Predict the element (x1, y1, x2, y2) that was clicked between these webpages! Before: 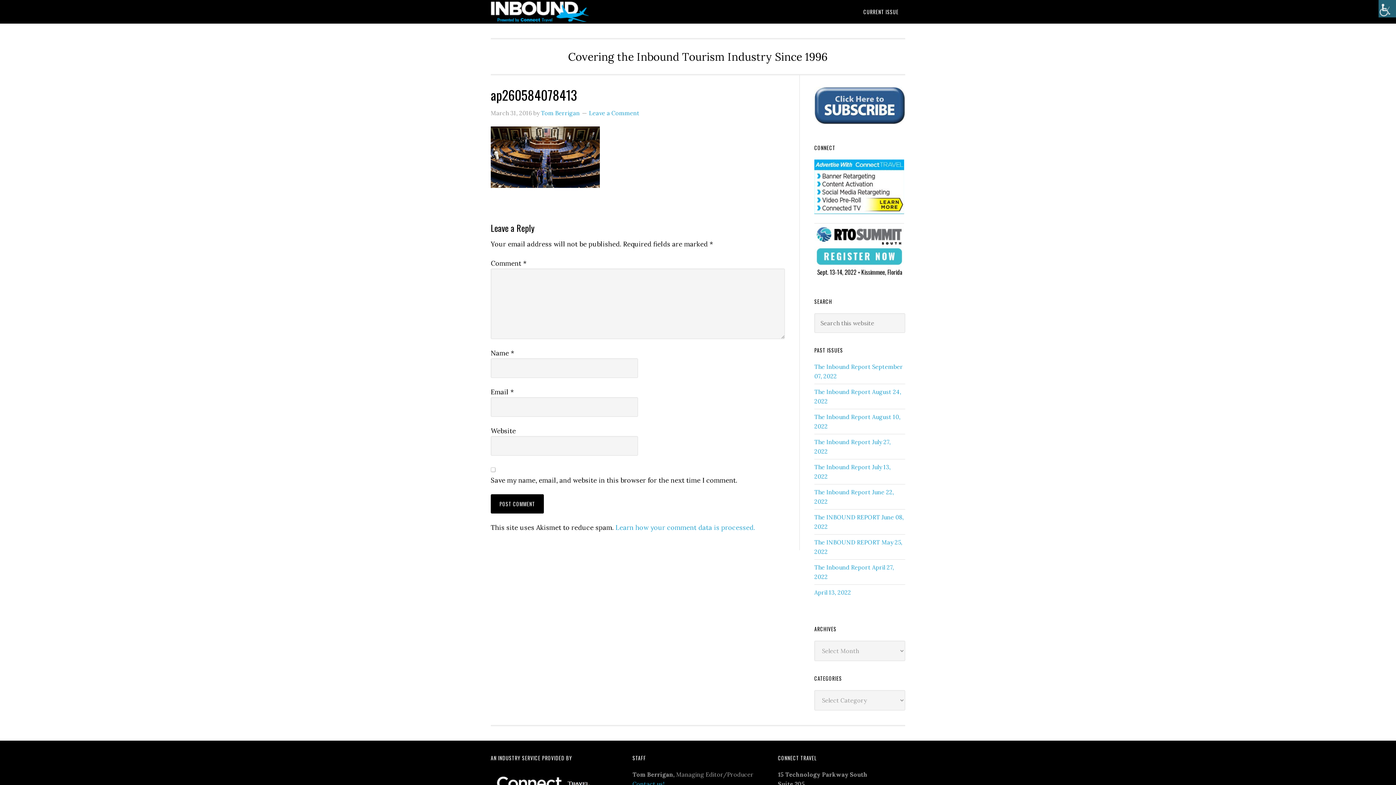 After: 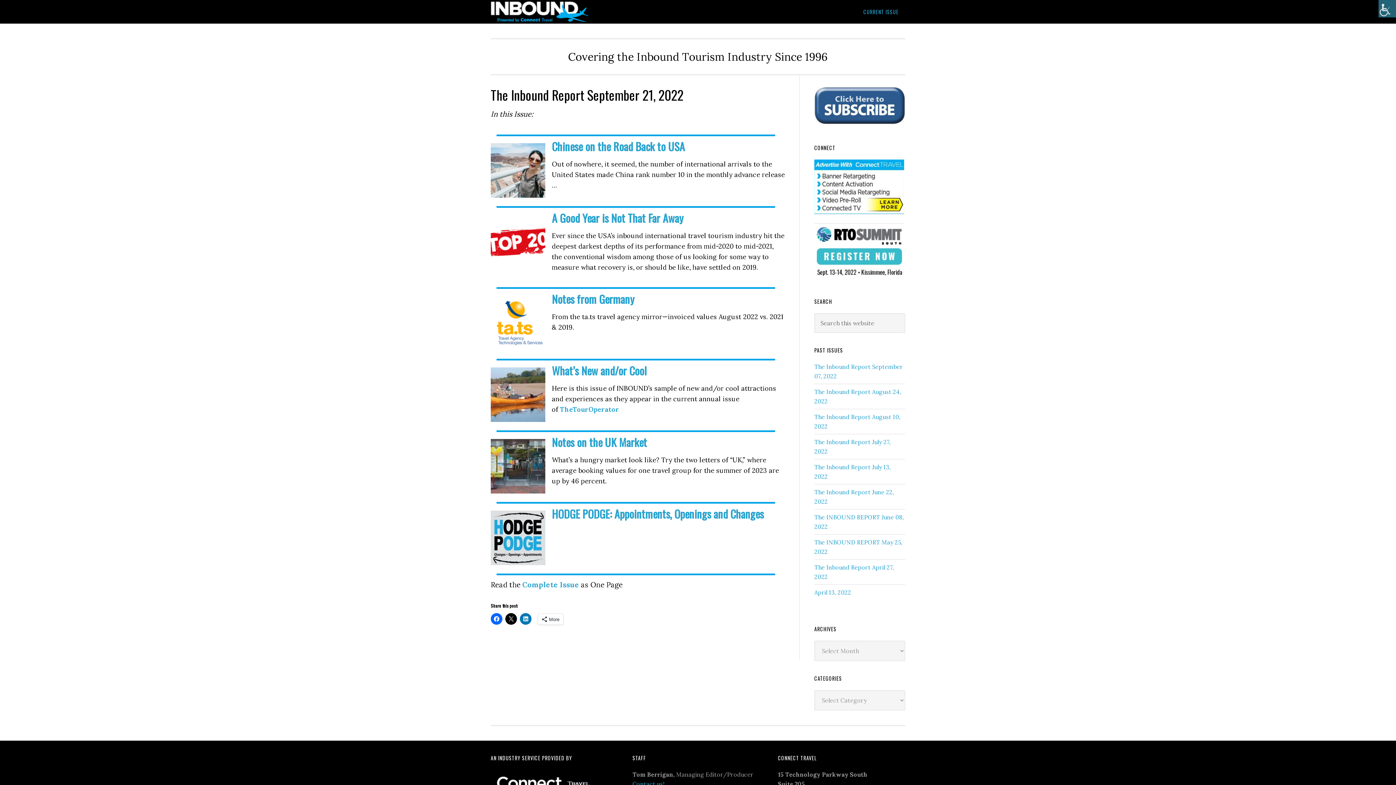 Action: label: CURRENT ISSUE bbox: (857, 0, 905, 23)